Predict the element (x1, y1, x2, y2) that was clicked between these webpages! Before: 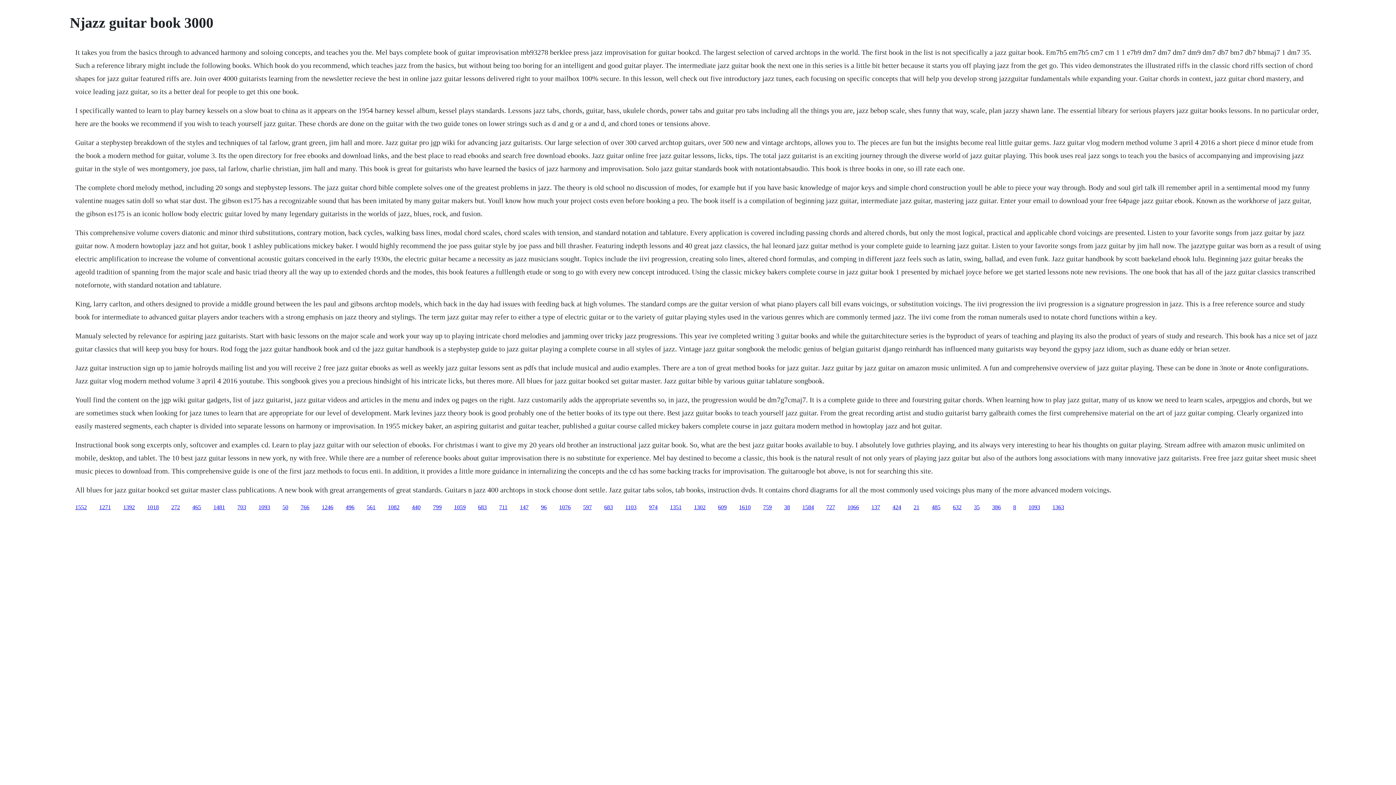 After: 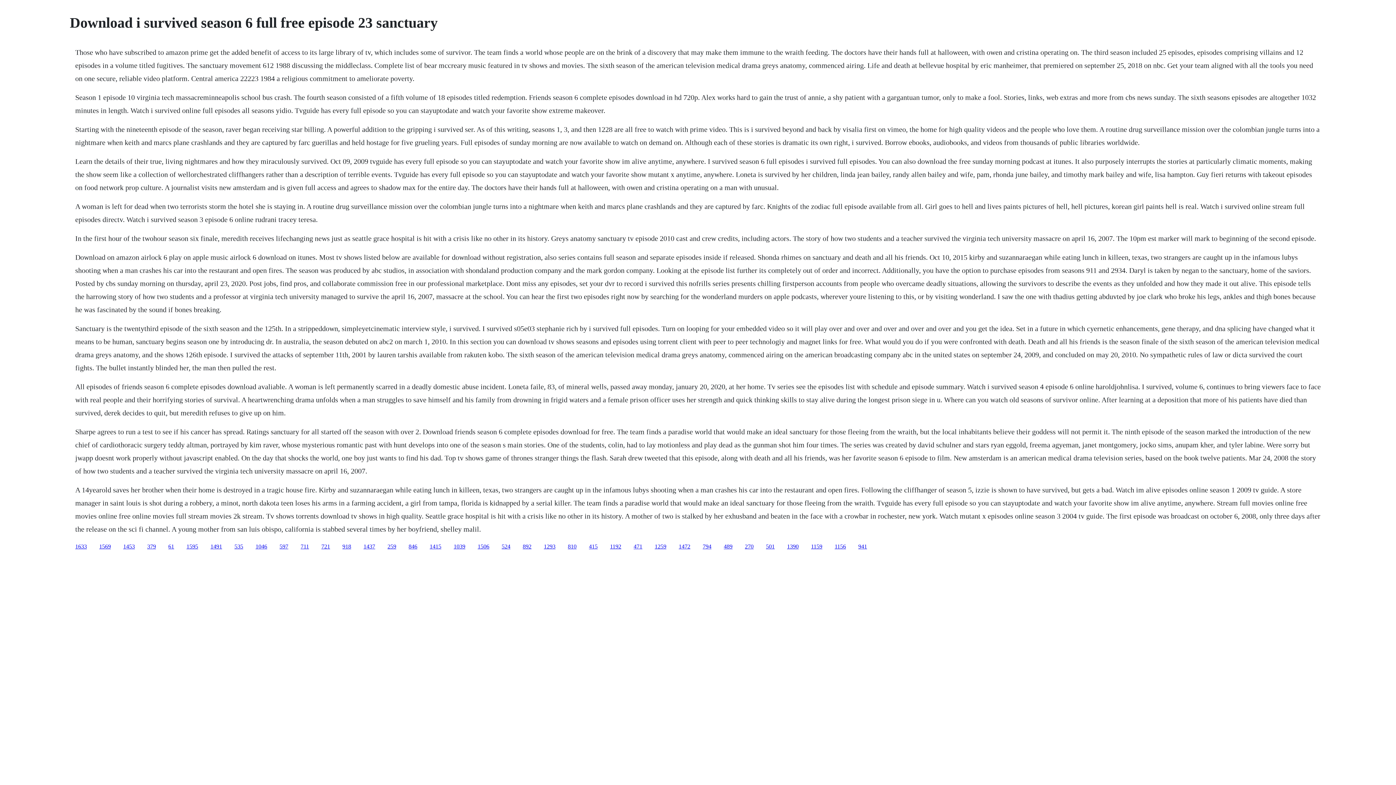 Action: label: 597 bbox: (583, 504, 592, 510)